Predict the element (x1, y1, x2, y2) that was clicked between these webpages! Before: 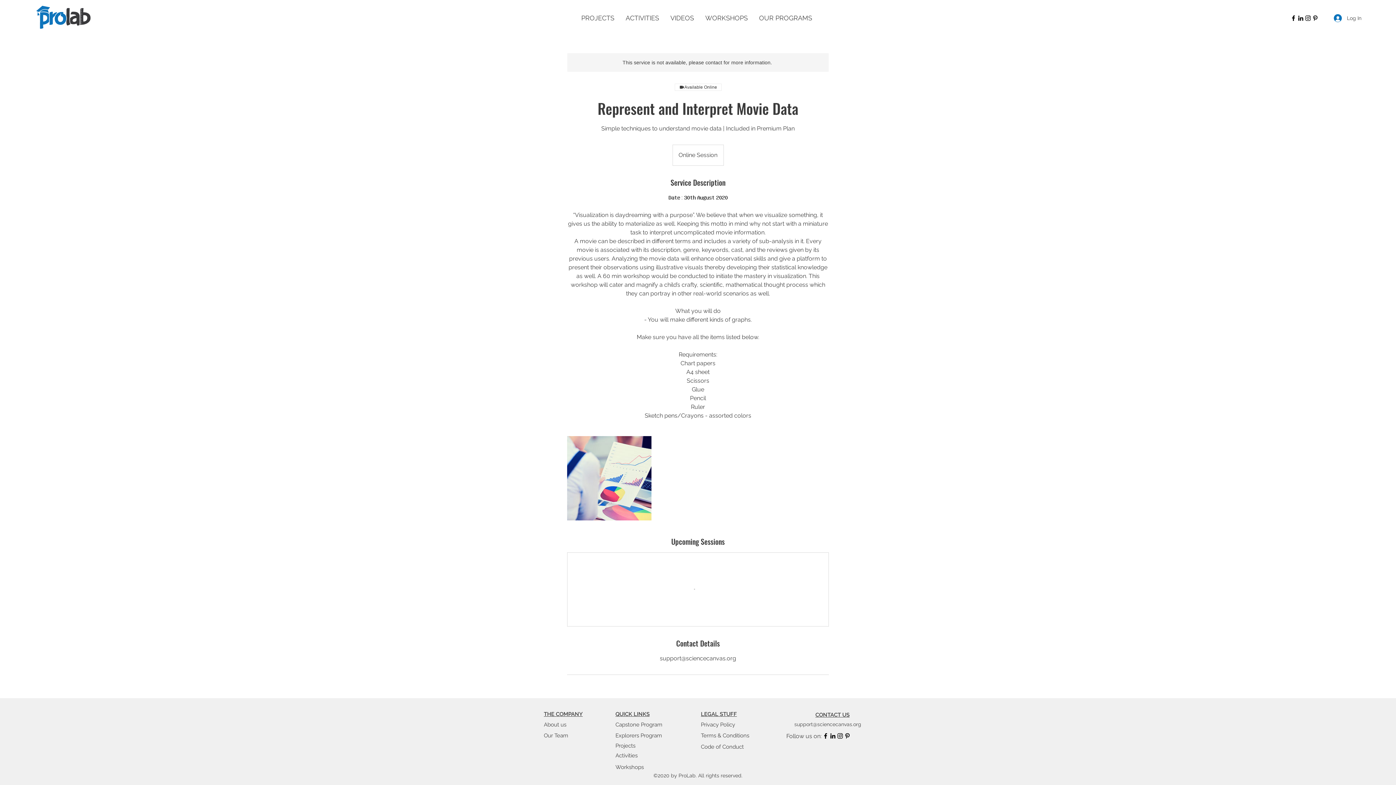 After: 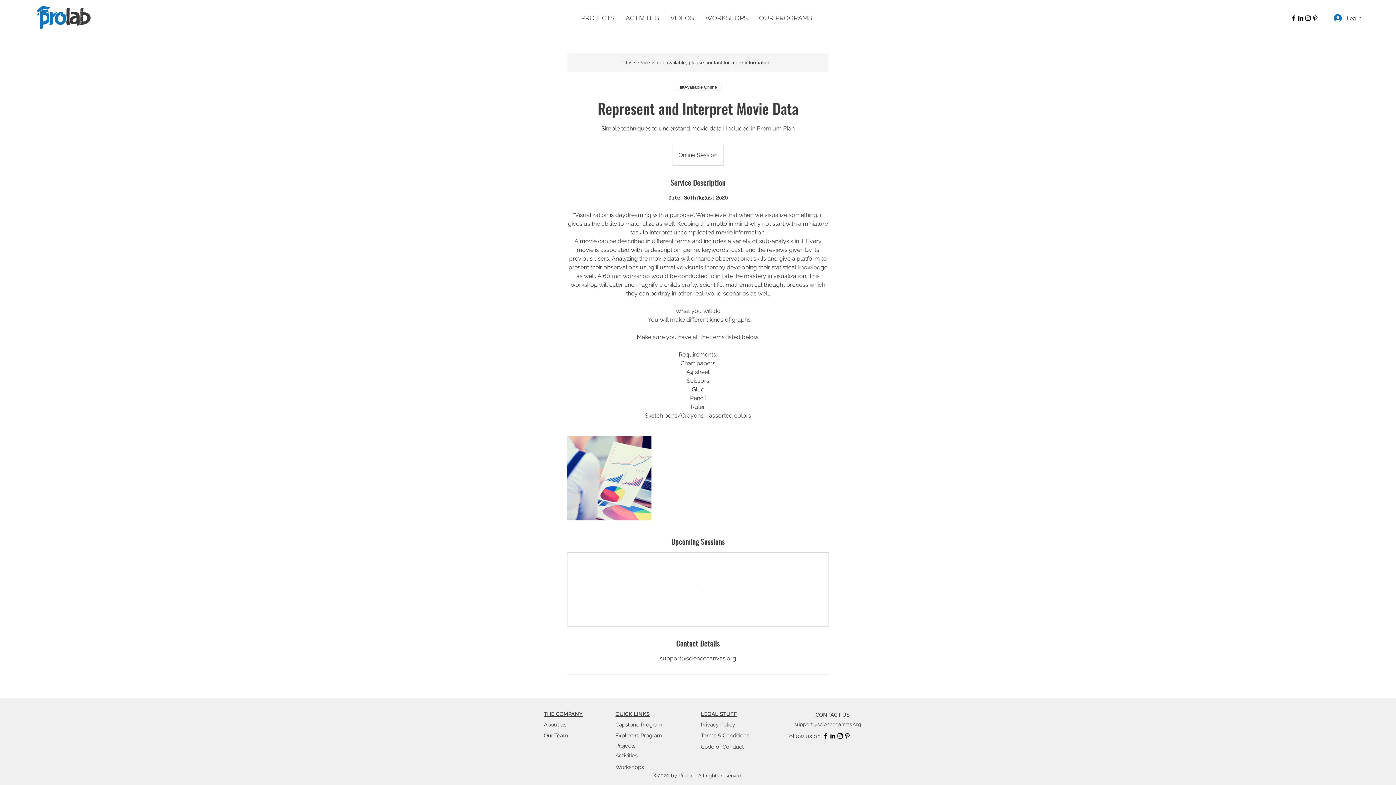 Action: label: support@sciencecanvas.org bbox: (794, 721, 861, 727)